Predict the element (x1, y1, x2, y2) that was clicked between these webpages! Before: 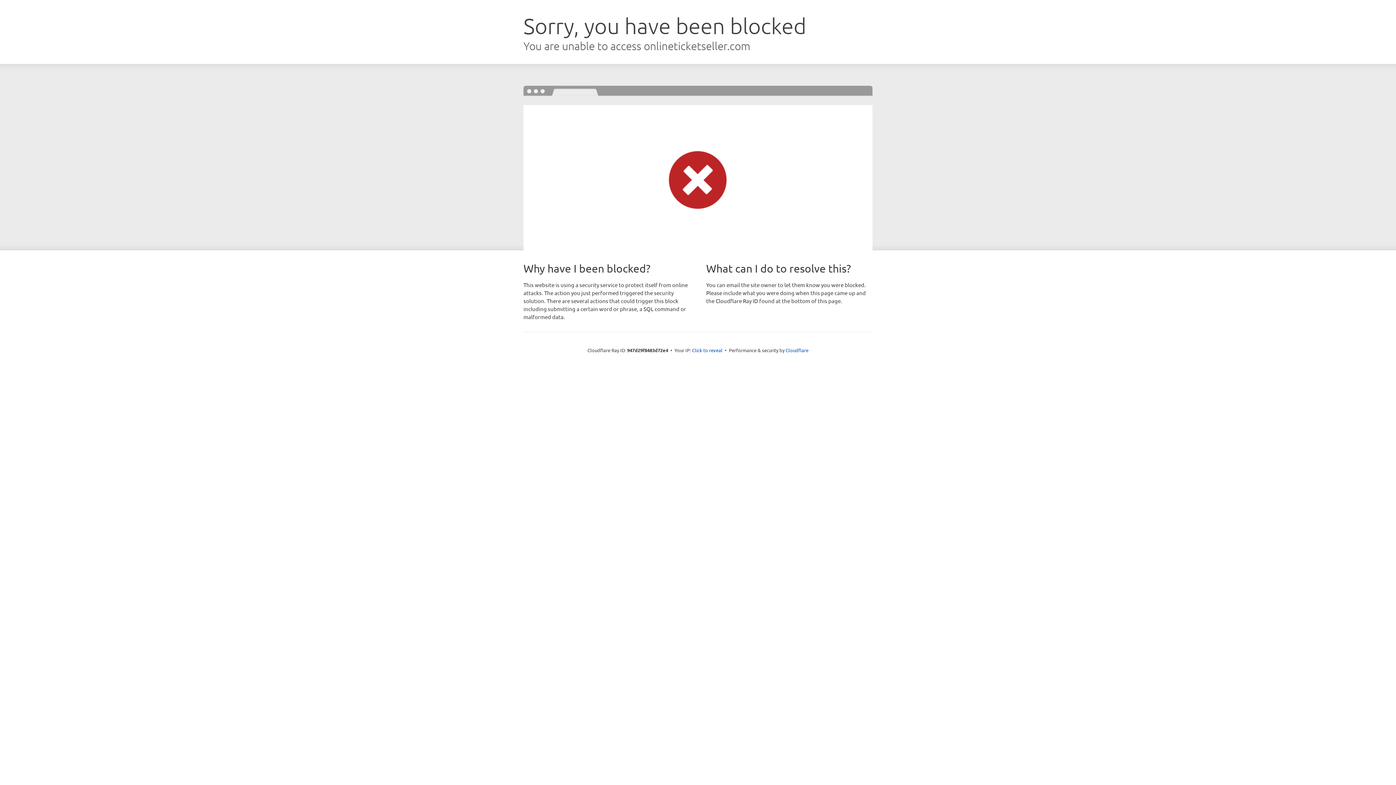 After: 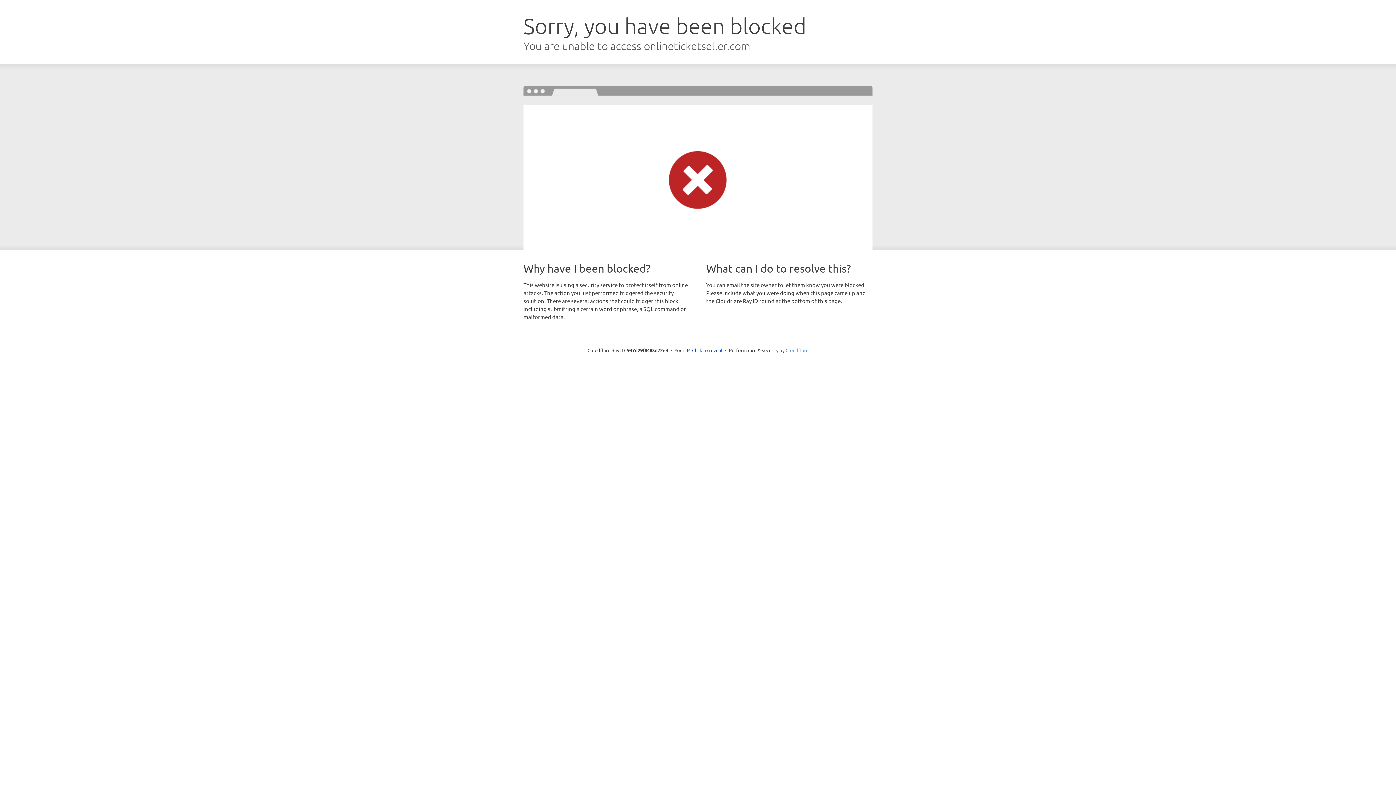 Action: bbox: (785, 347, 808, 353) label: Cloudflare